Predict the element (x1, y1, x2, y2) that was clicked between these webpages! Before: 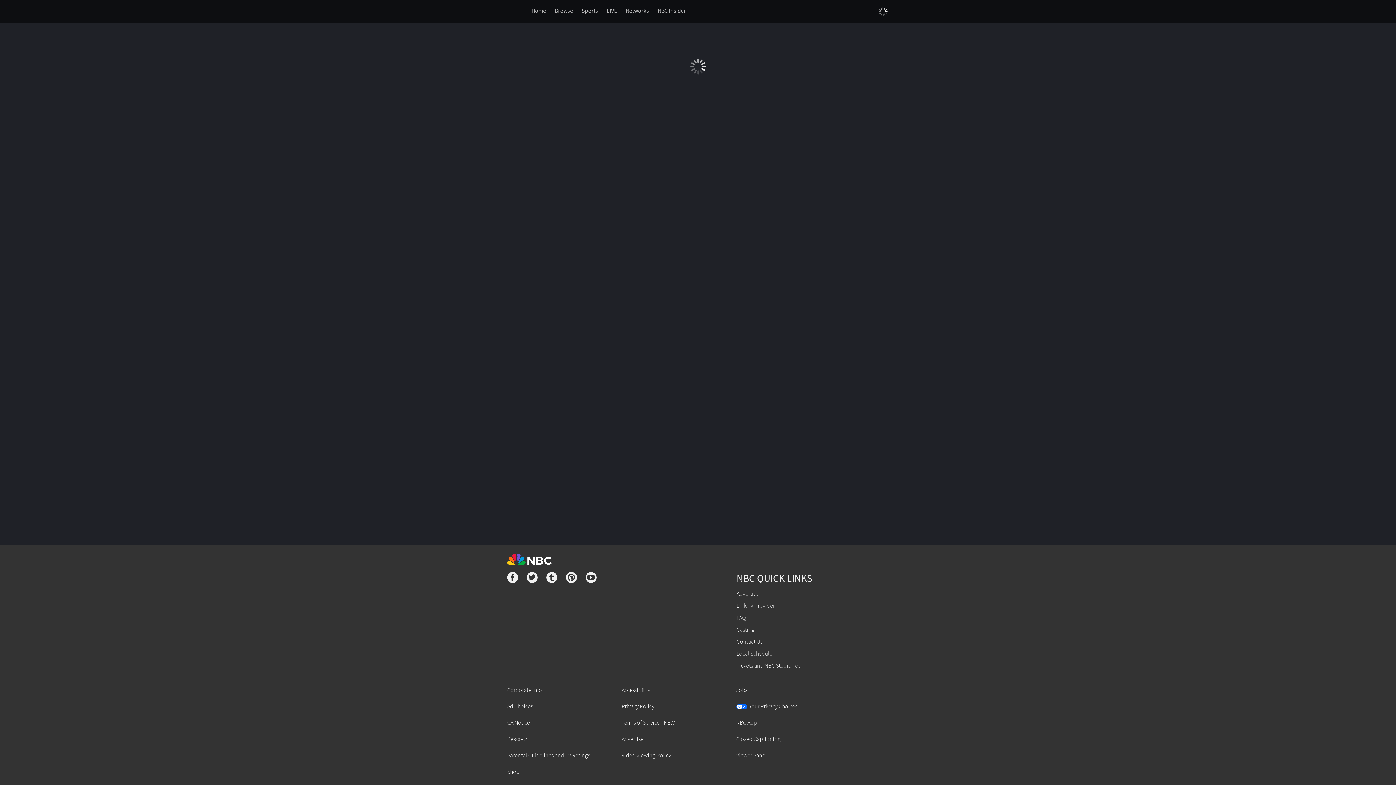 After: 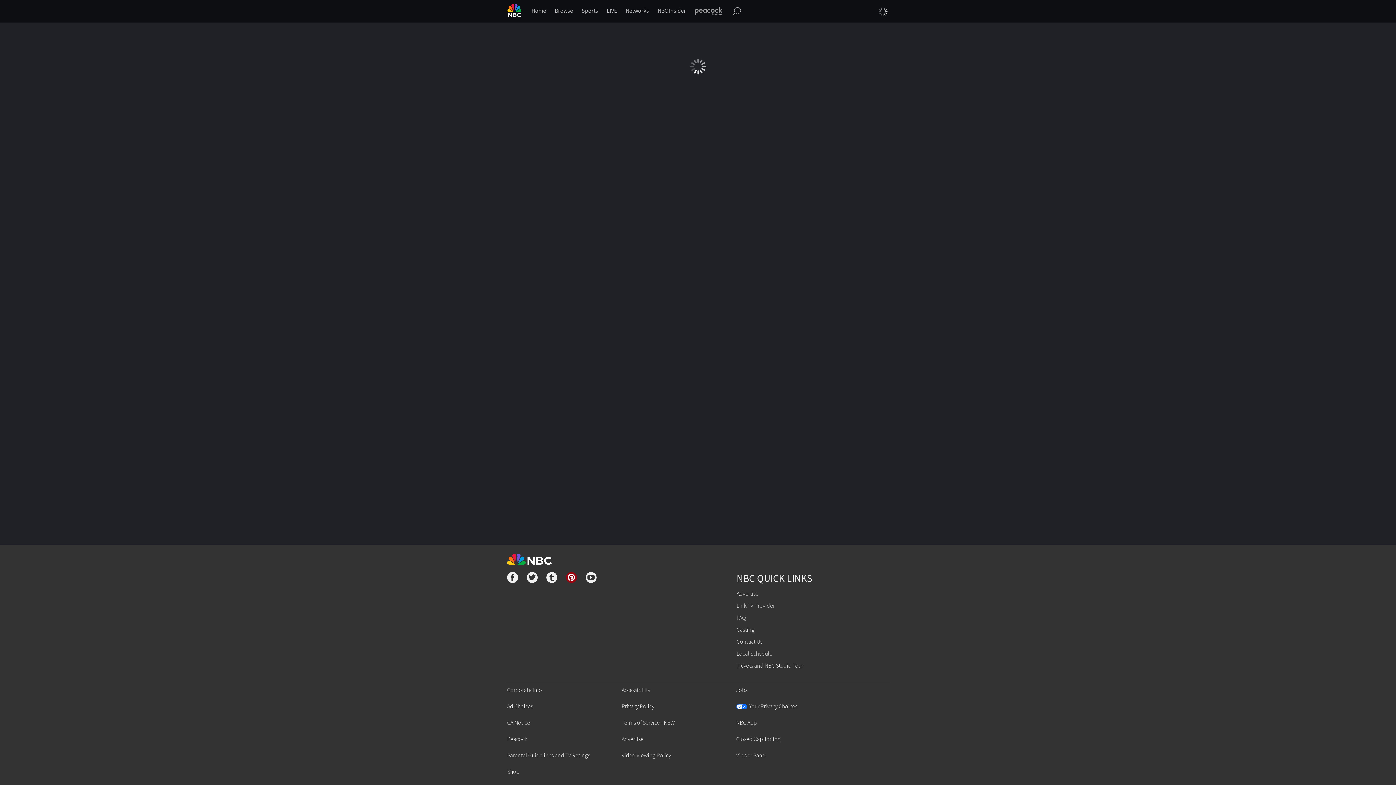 Action: bbox: (566, 572, 577, 585)